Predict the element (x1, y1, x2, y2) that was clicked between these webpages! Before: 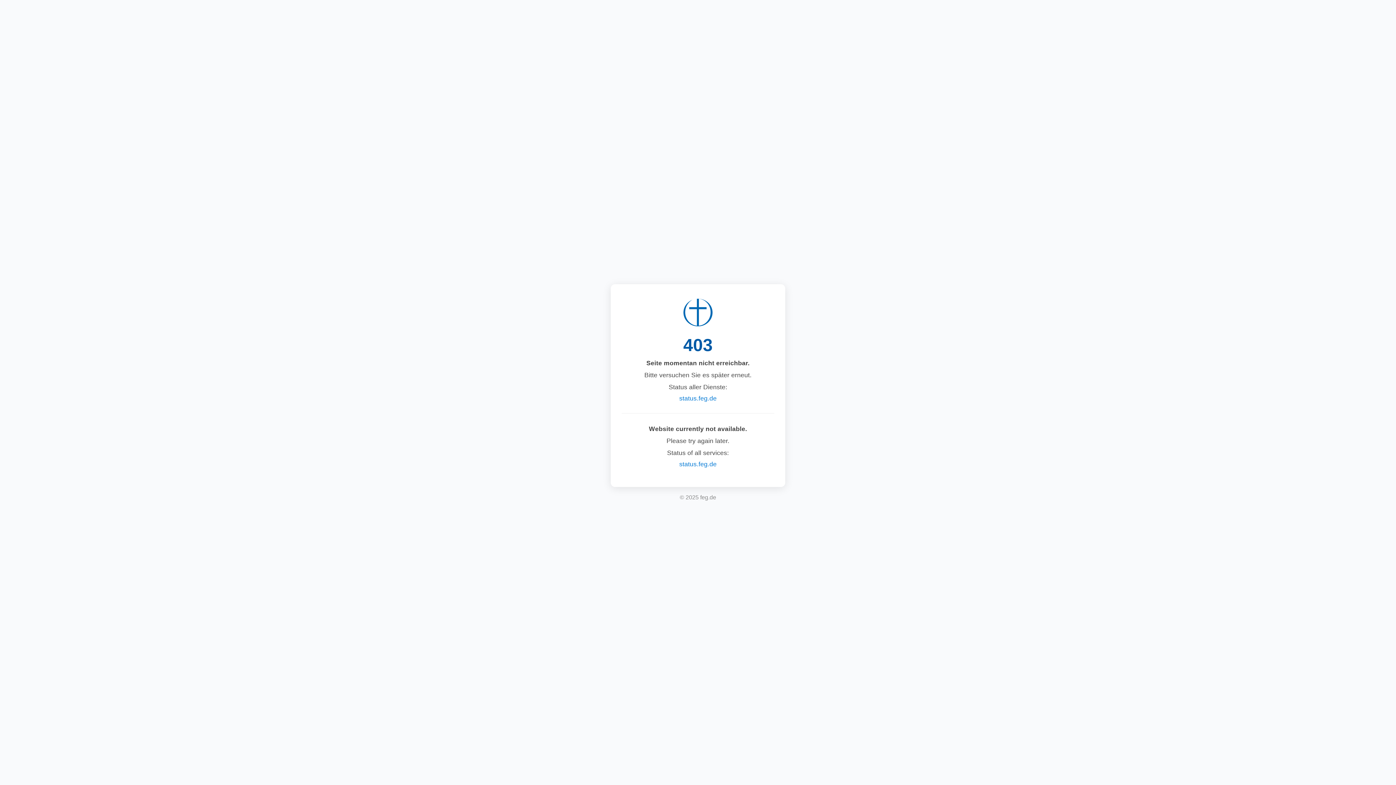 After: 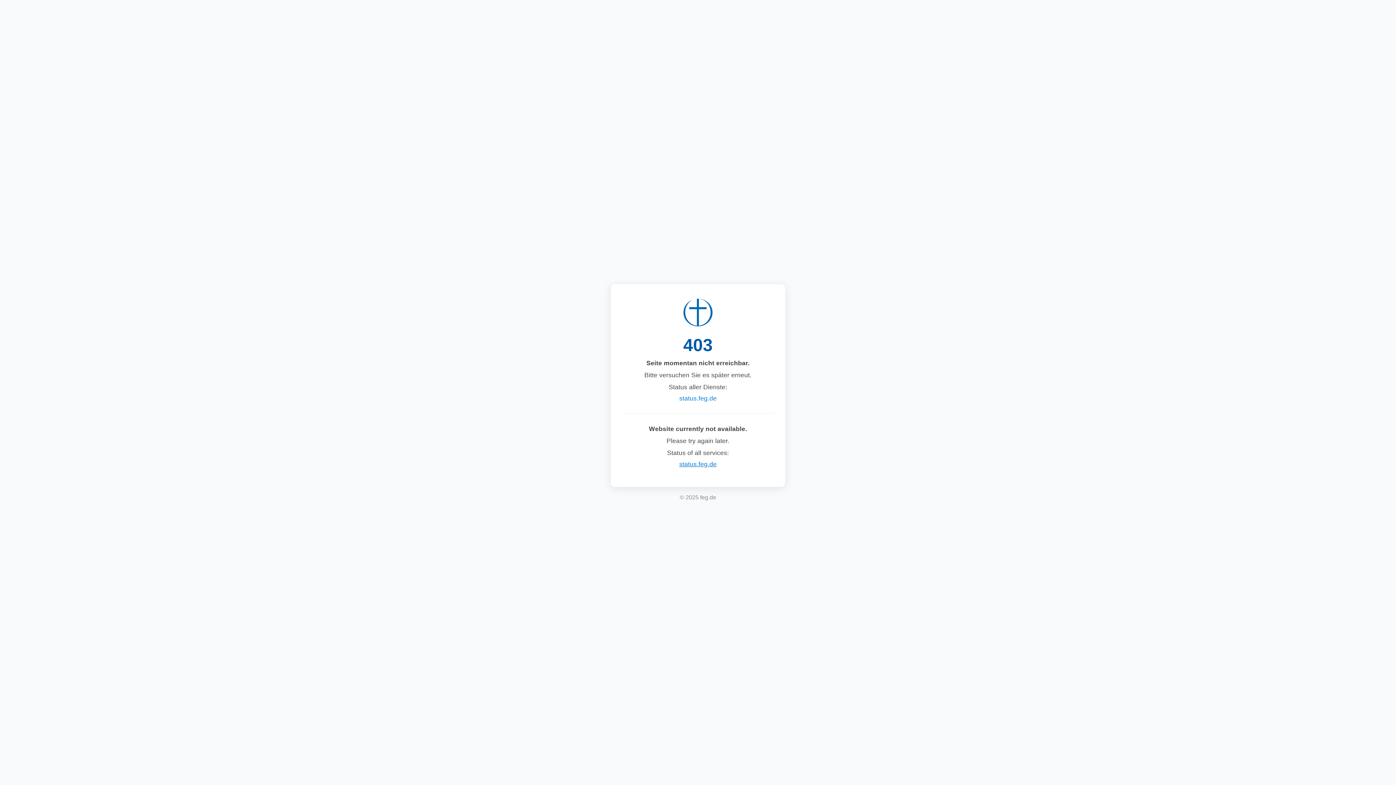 Action: label: status.feg.de bbox: (679, 460, 716, 468)